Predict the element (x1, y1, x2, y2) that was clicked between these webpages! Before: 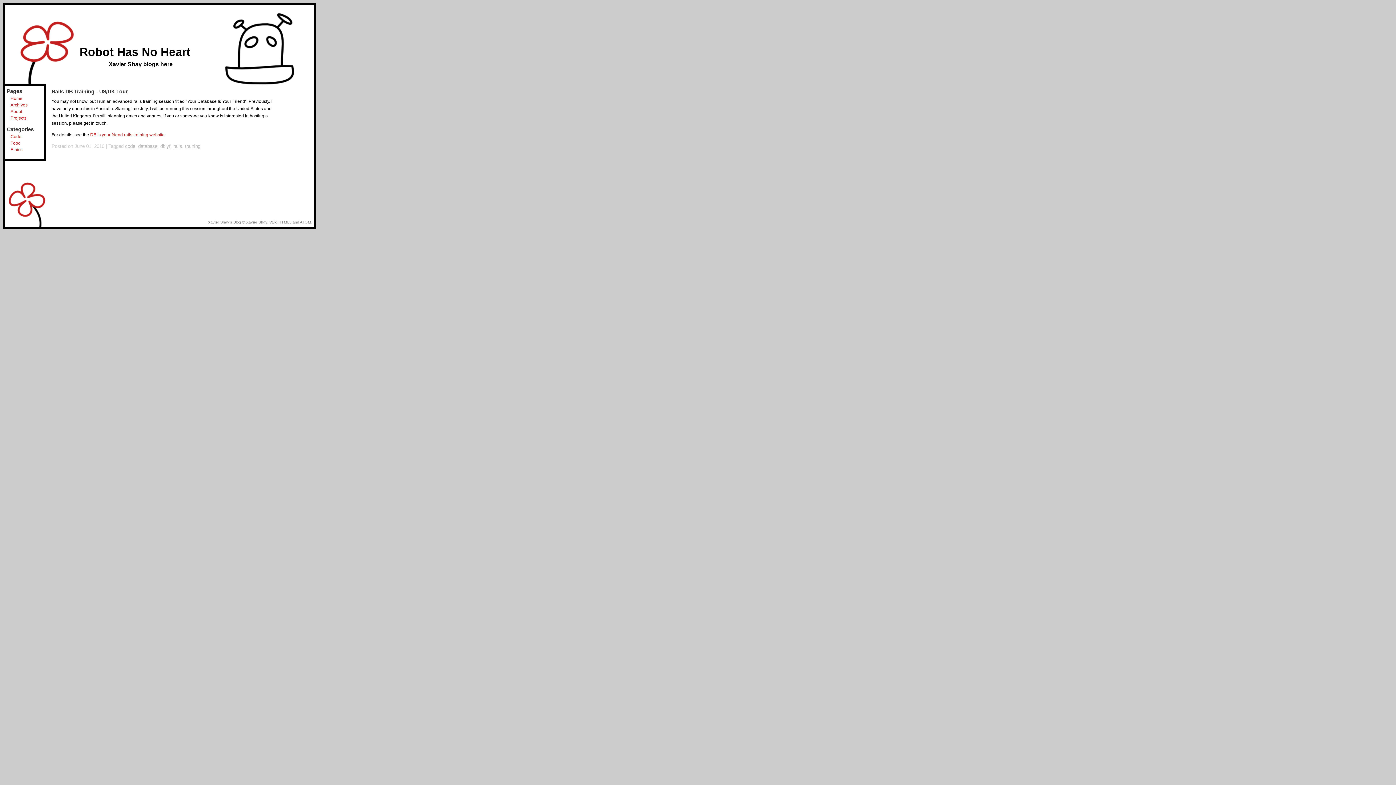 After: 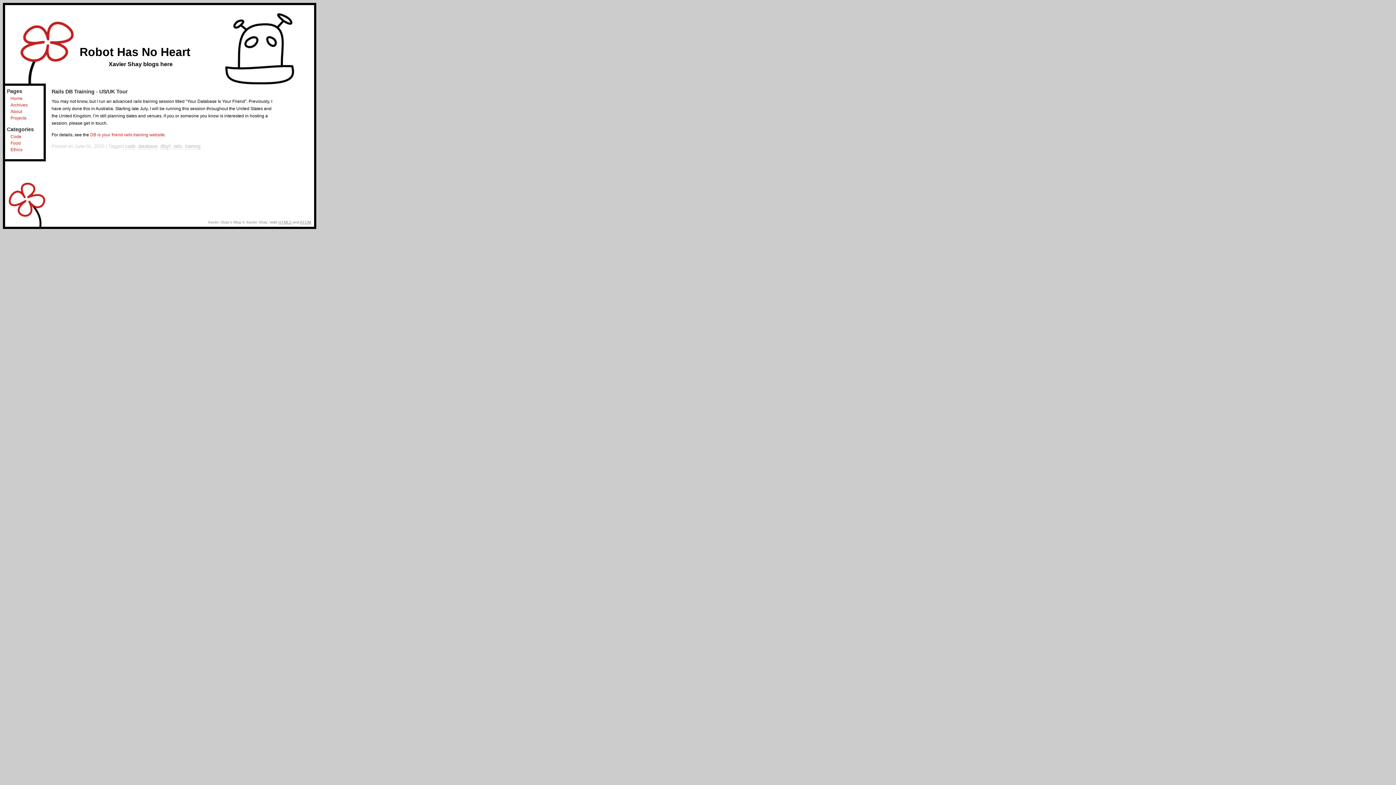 Action: label: training bbox: (185, 143, 200, 149)